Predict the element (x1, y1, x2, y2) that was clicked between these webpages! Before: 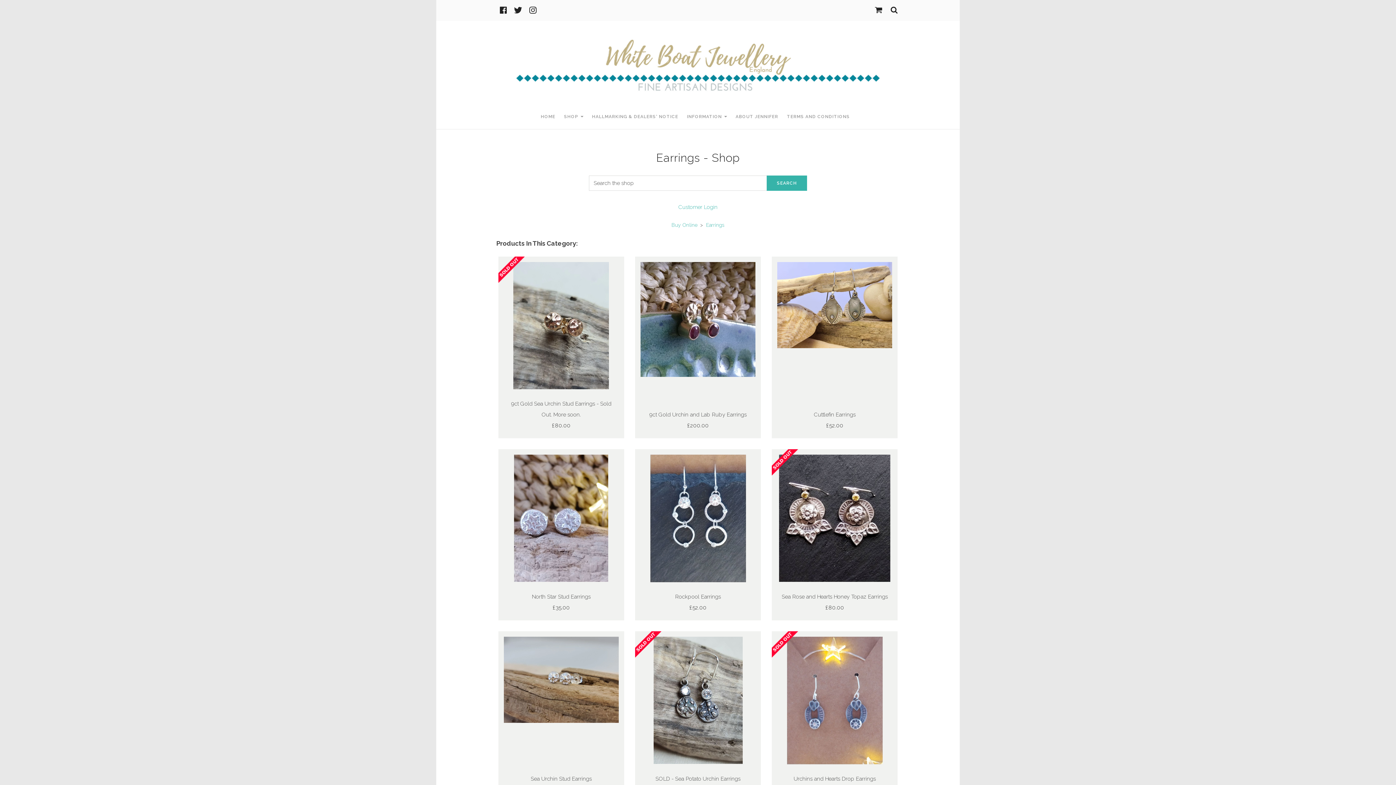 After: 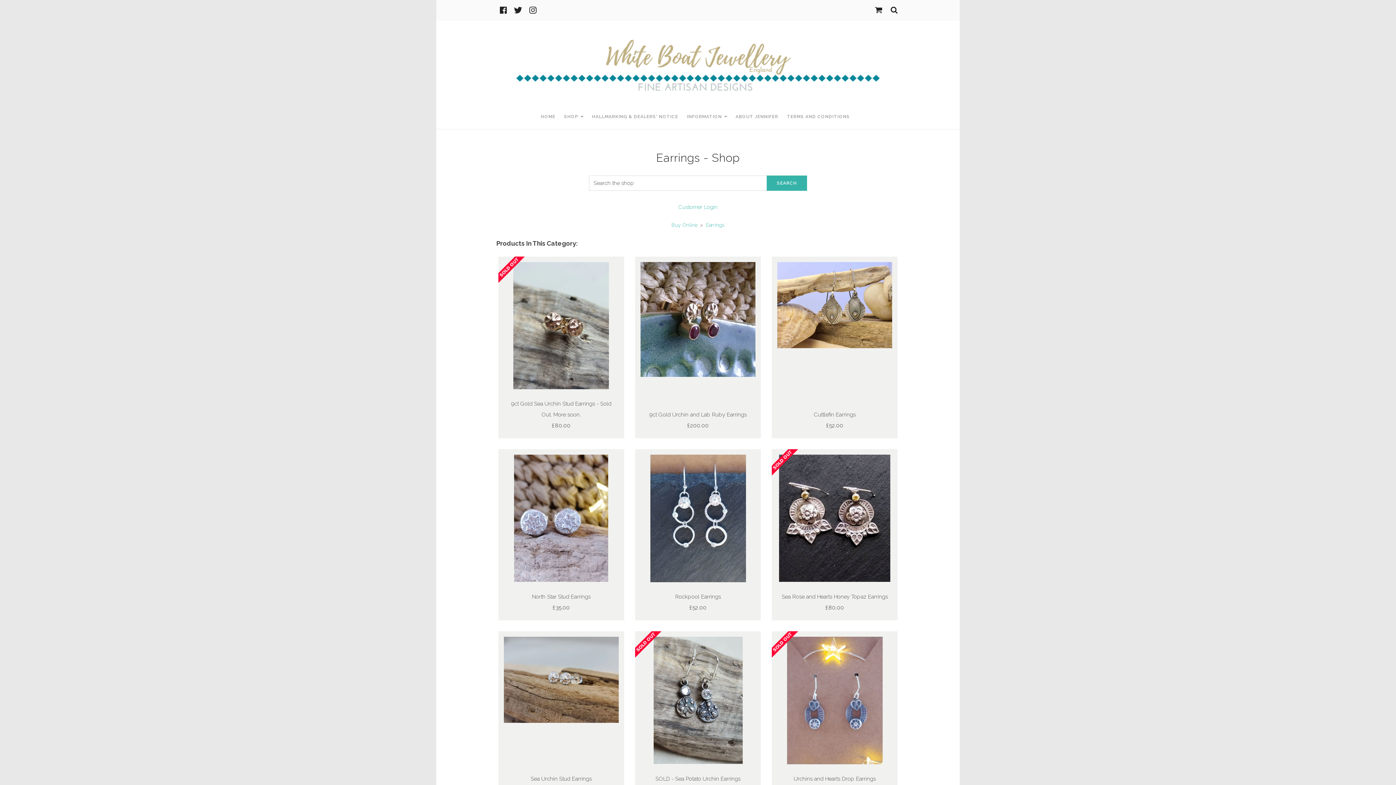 Action: bbox: (514, 5, 522, 15)